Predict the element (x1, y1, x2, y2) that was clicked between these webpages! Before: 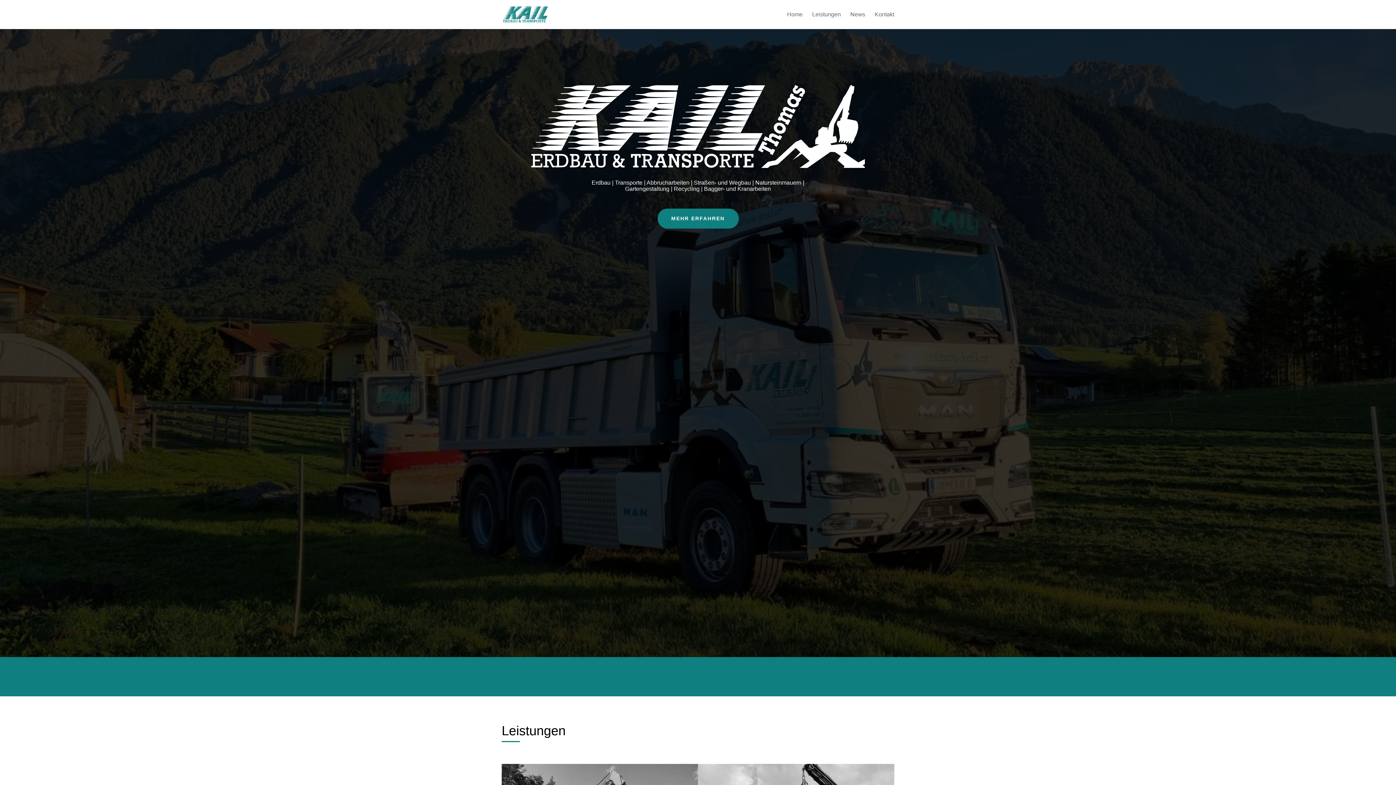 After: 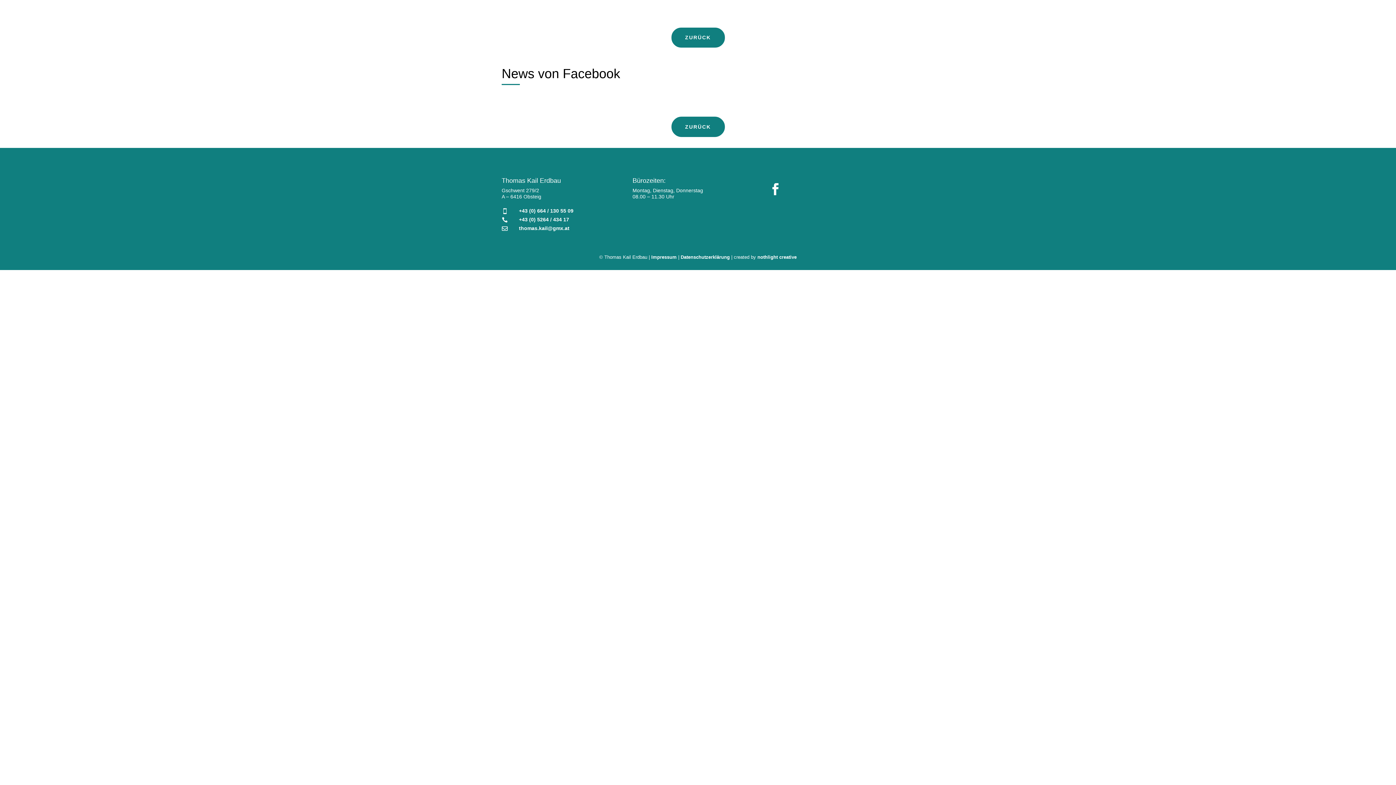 Action: label: News bbox: (850, 12, 865, 29)